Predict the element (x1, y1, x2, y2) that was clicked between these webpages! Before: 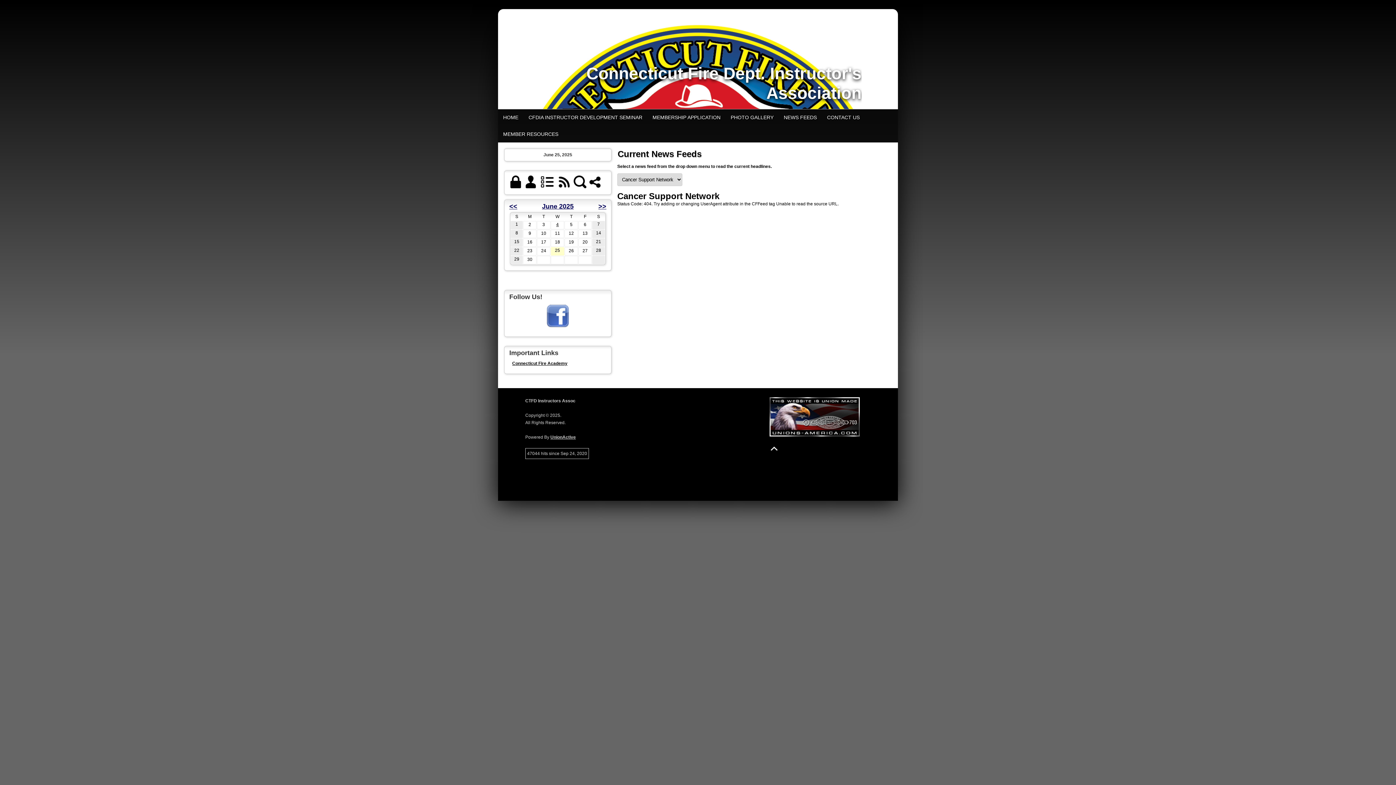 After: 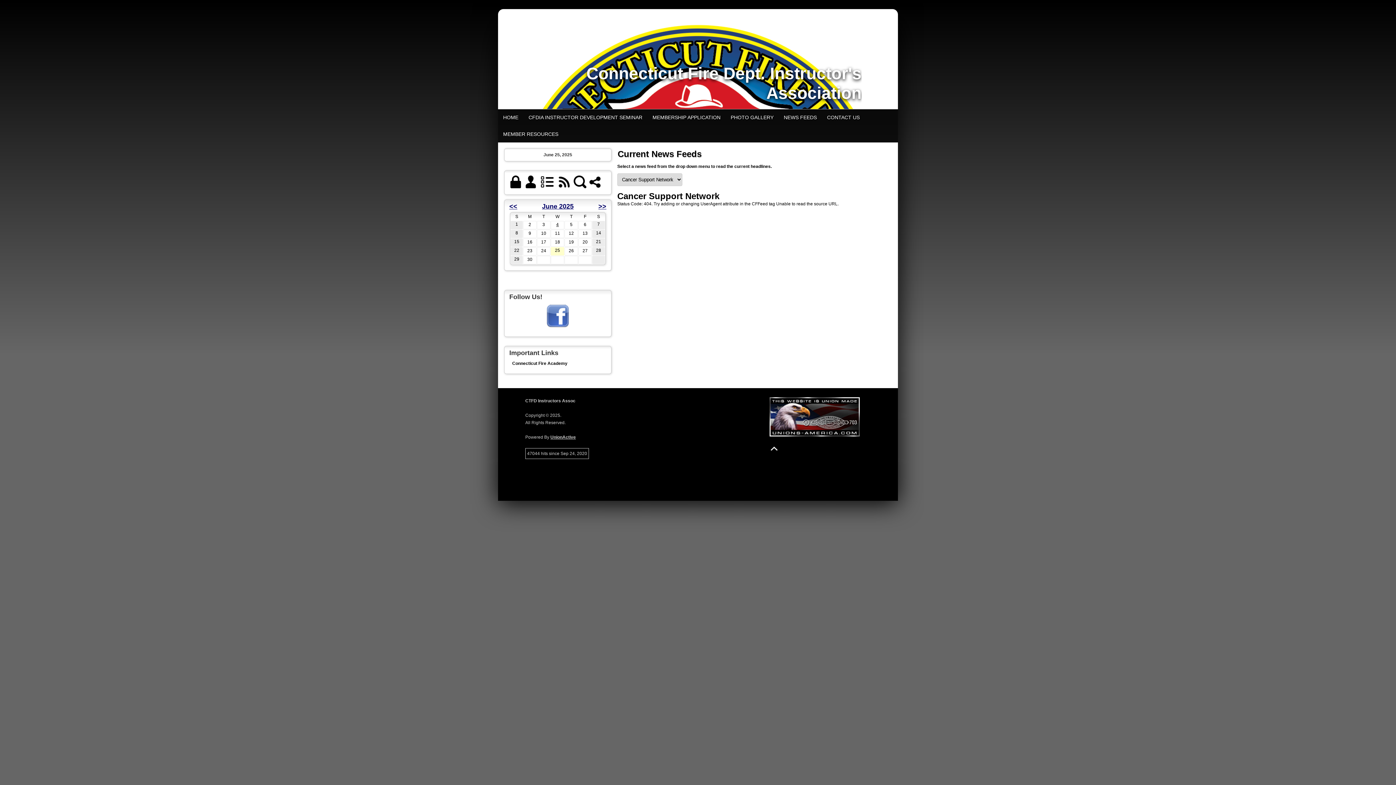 Action: bbox: (512, 361, 567, 366) label: Connecticut Fire Academy